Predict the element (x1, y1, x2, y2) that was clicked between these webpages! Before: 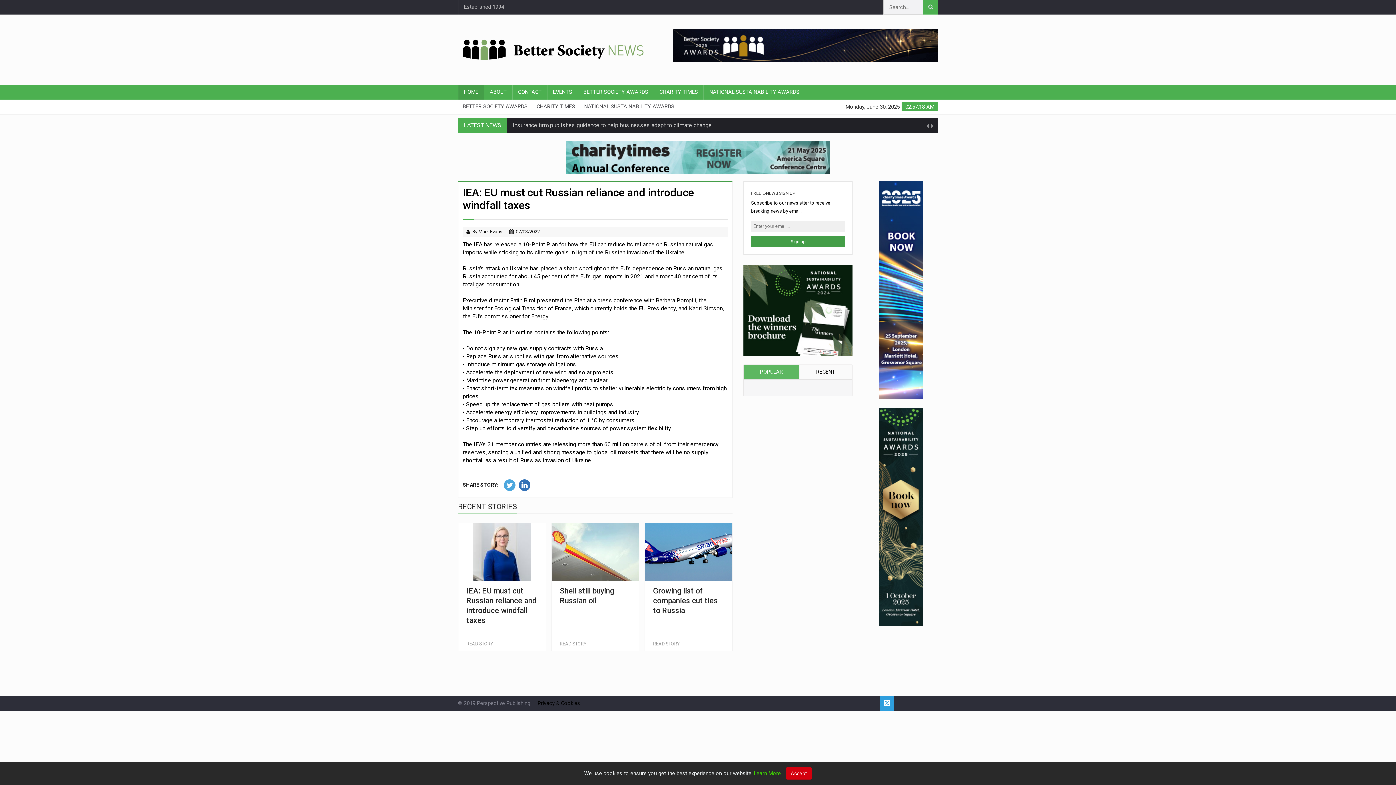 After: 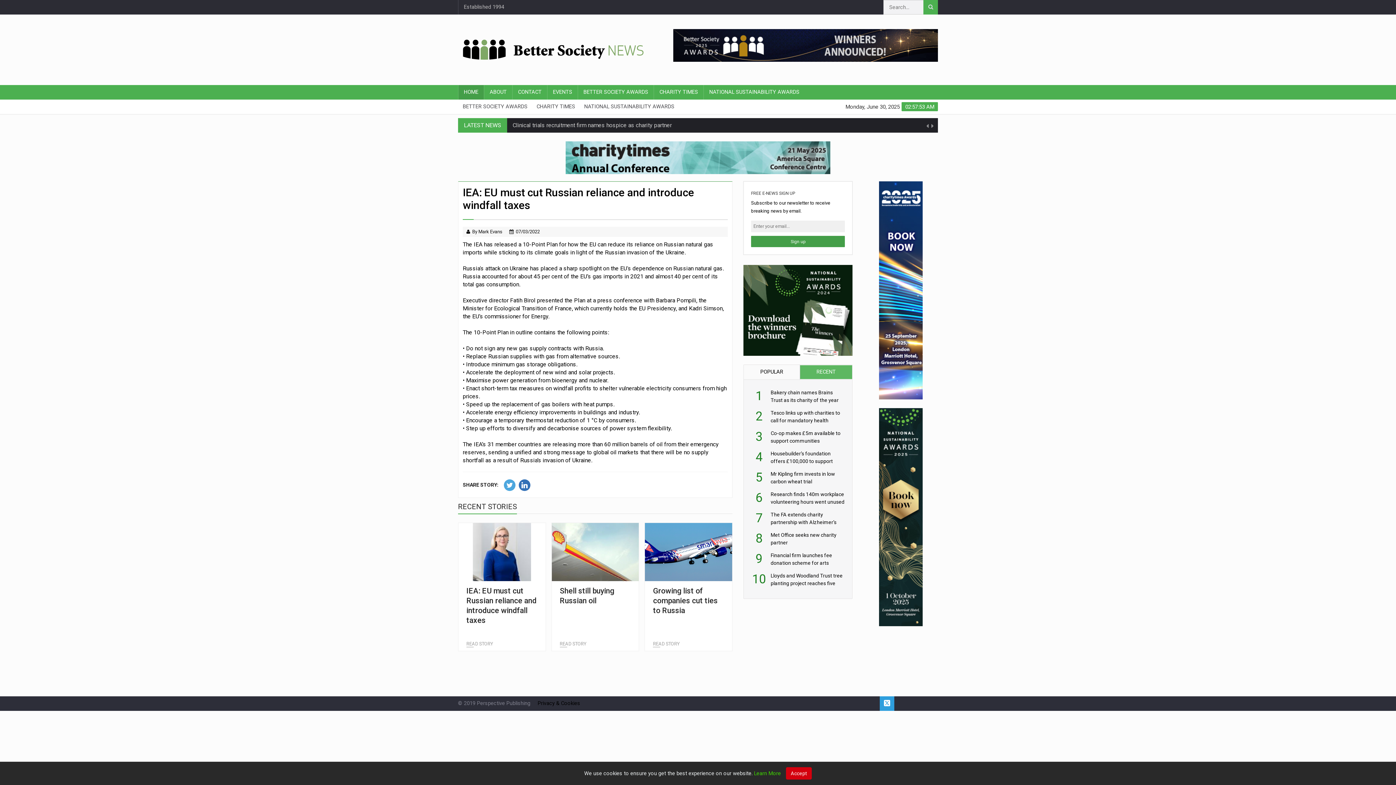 Action: label: RECENT bbox: (799, 364, 852, 379)